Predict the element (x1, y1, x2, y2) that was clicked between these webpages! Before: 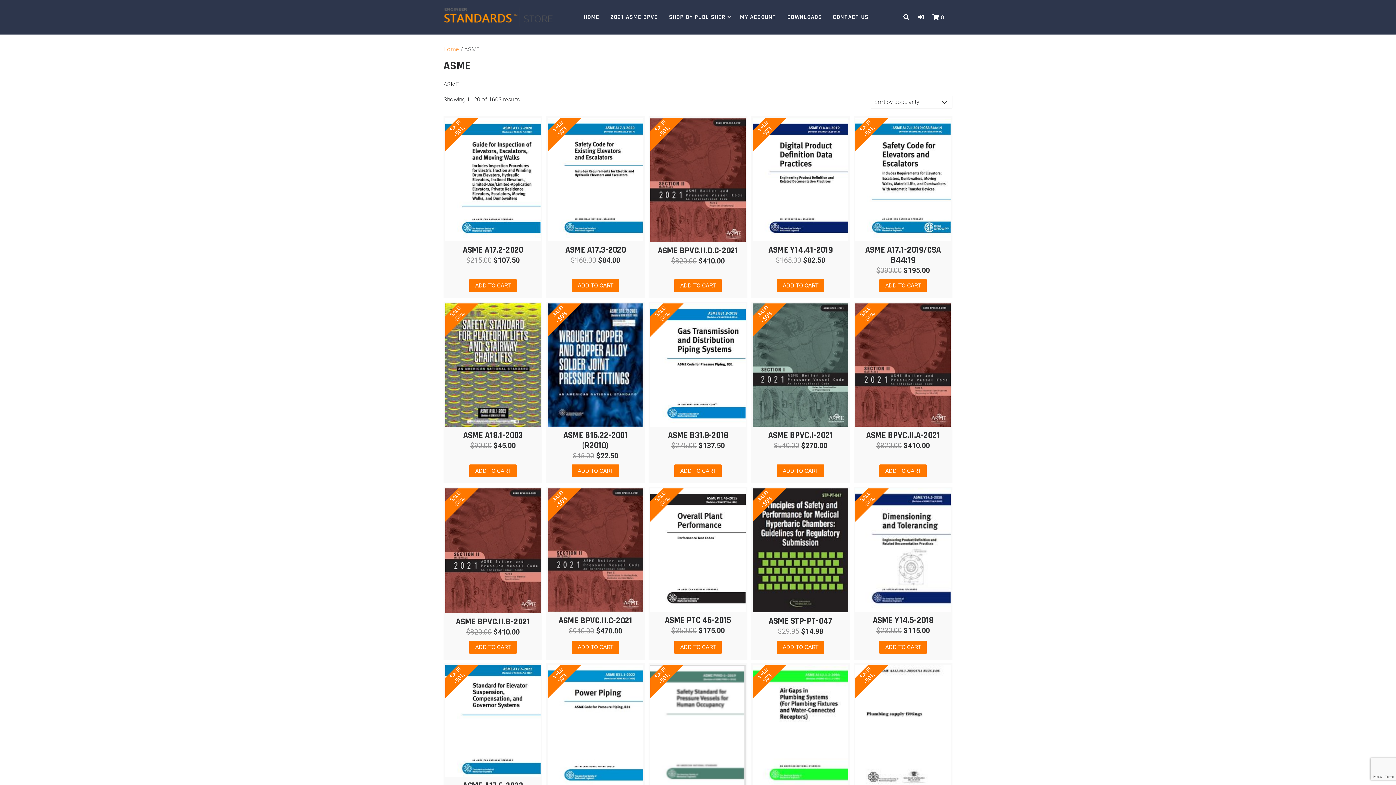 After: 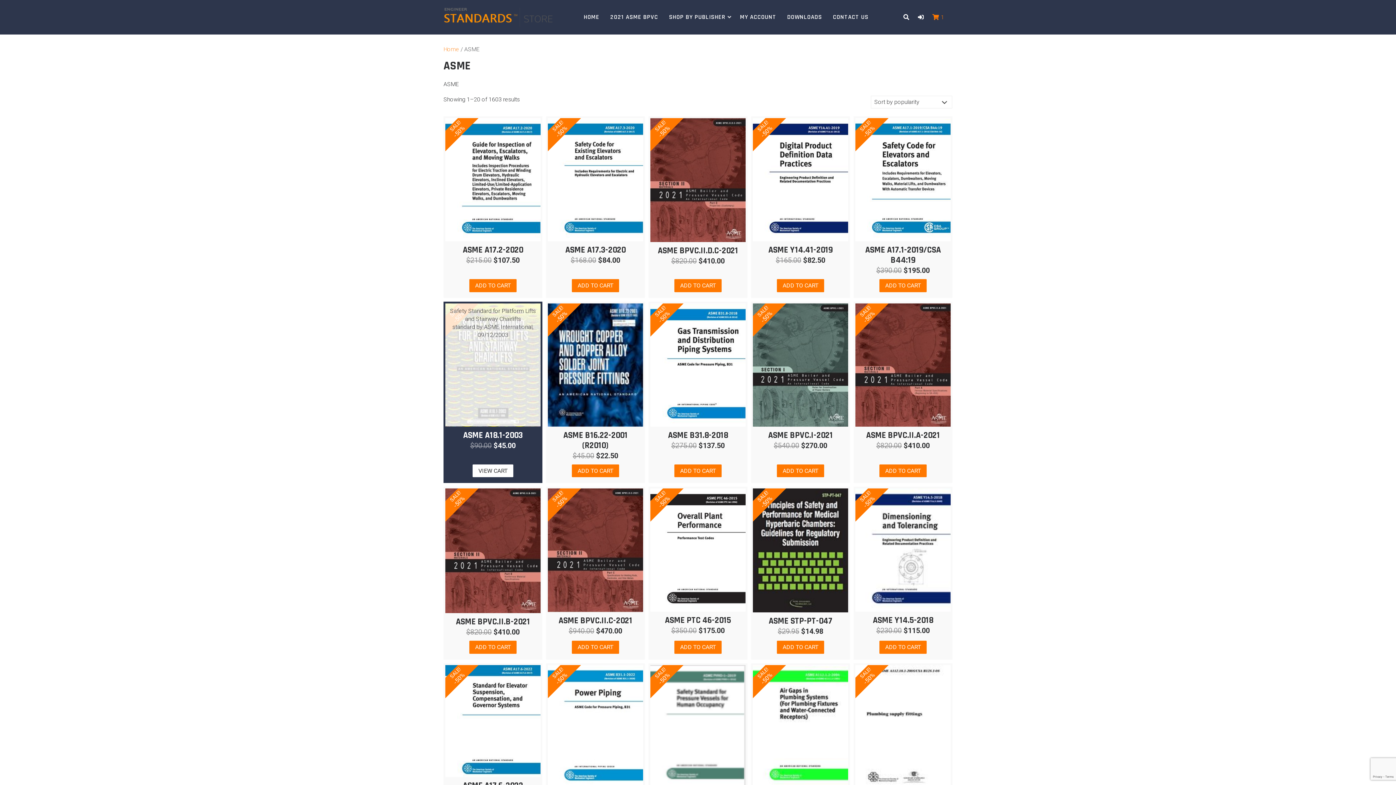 Action: label: Add to cart: “ASME A18.1-2003” bbox: (469, 464, 516, 477)